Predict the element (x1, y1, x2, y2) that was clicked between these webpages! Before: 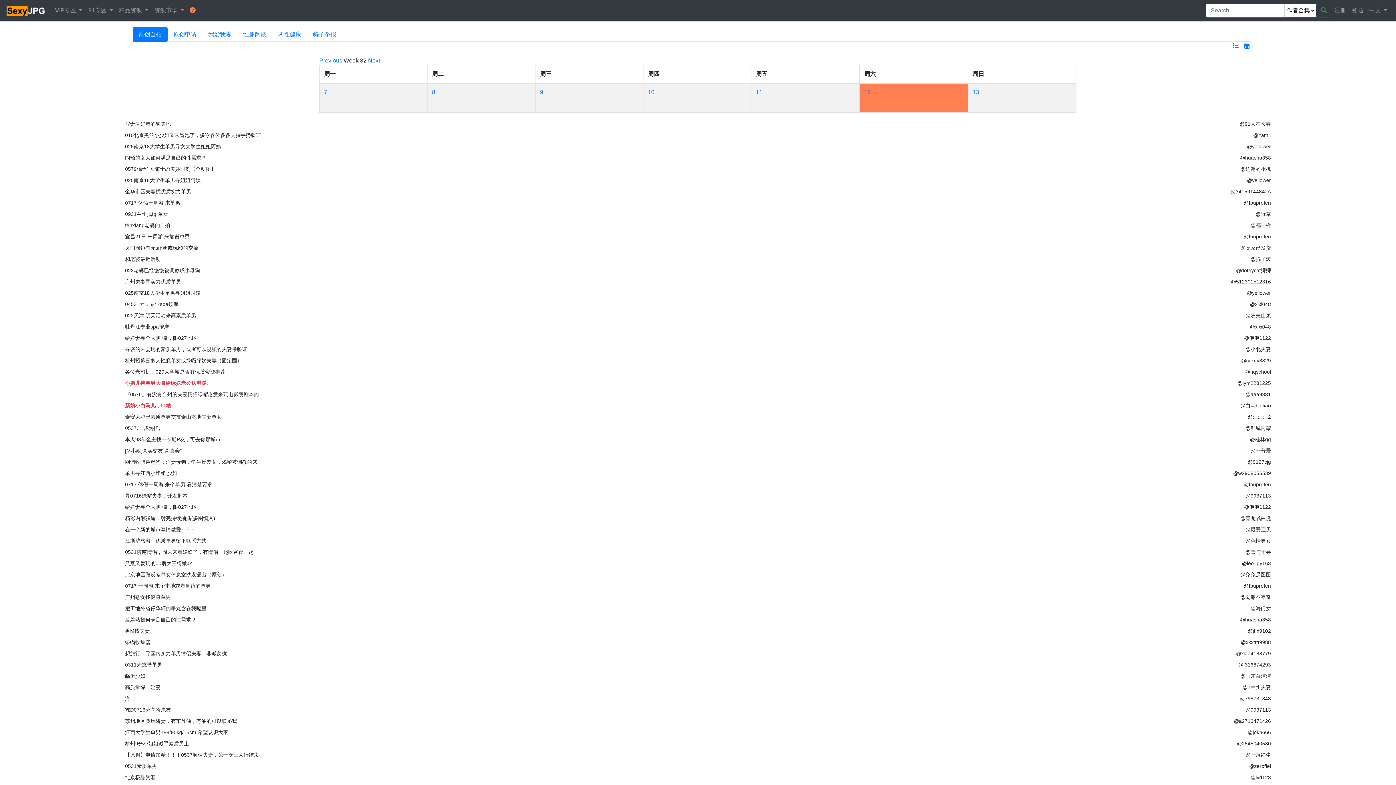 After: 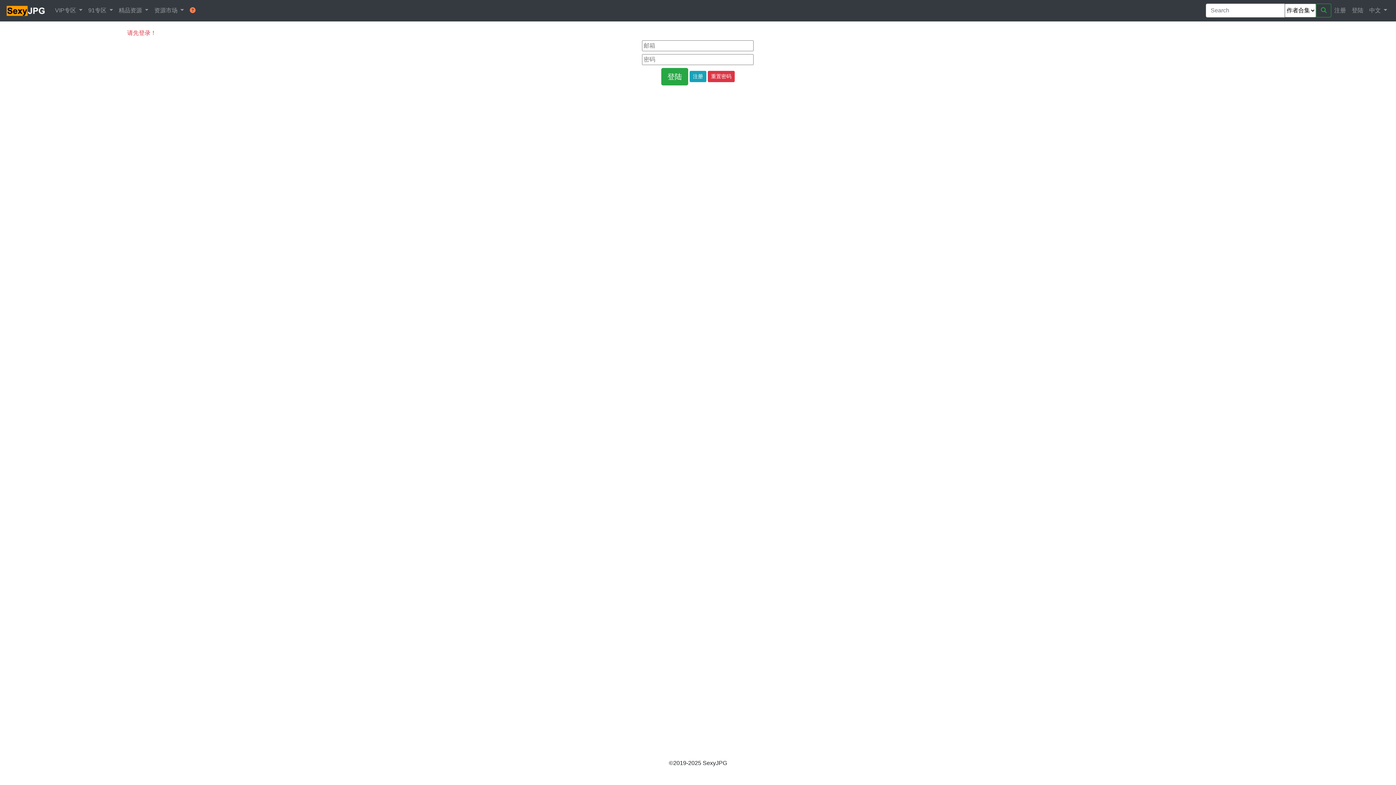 Action: bbox: (121, 208, 171, 219) label: 0931兰州找fq 单女